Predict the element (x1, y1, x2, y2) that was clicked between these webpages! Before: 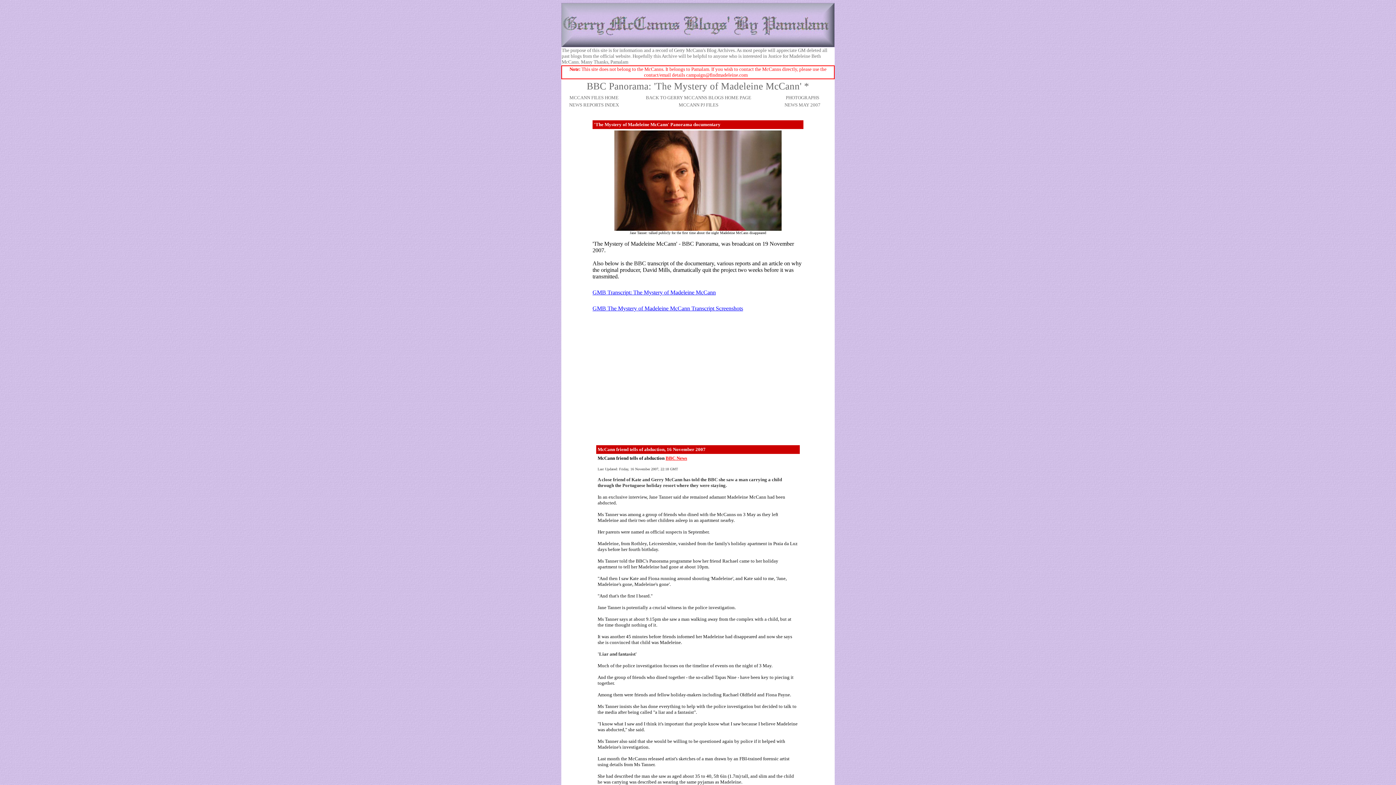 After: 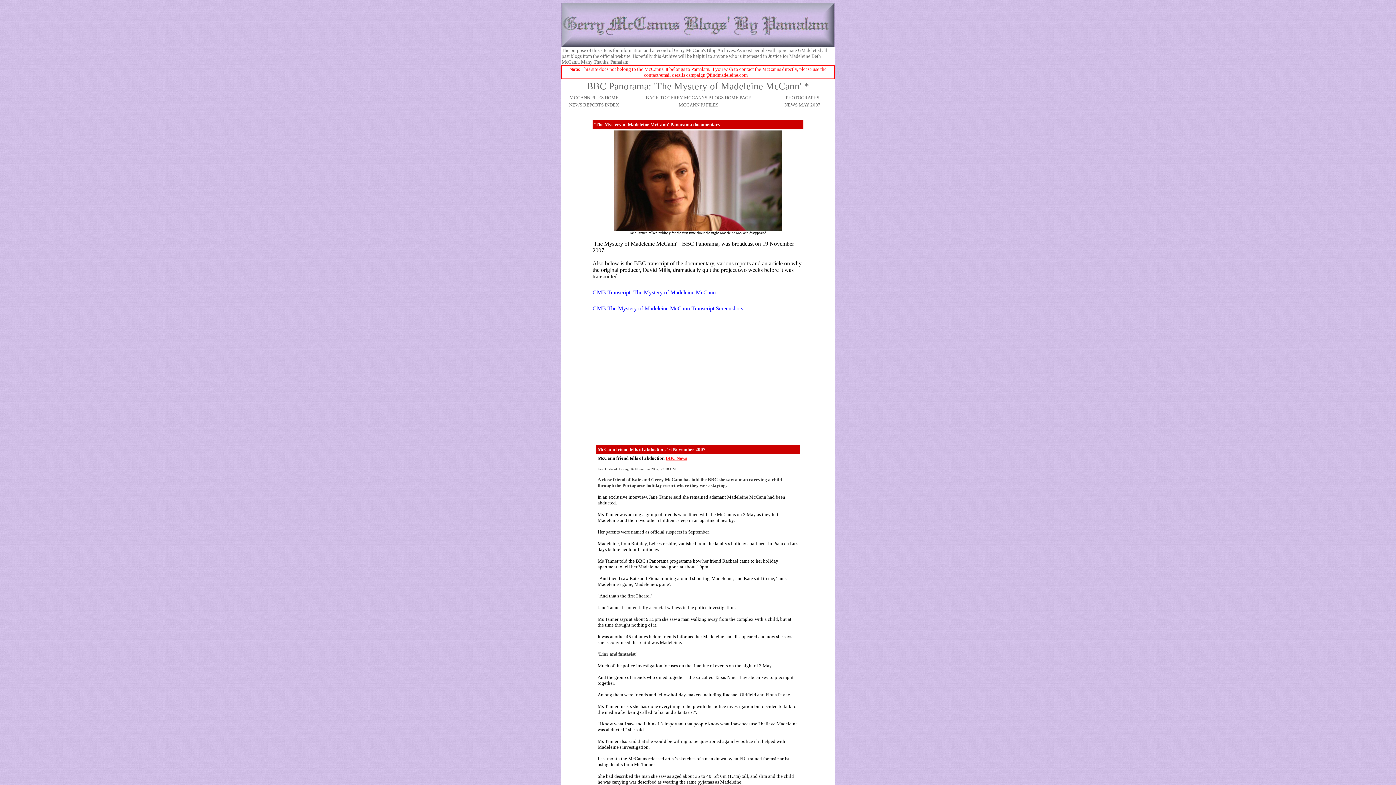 Action: label: BBC News bbox: (665, 455, 687, 461)